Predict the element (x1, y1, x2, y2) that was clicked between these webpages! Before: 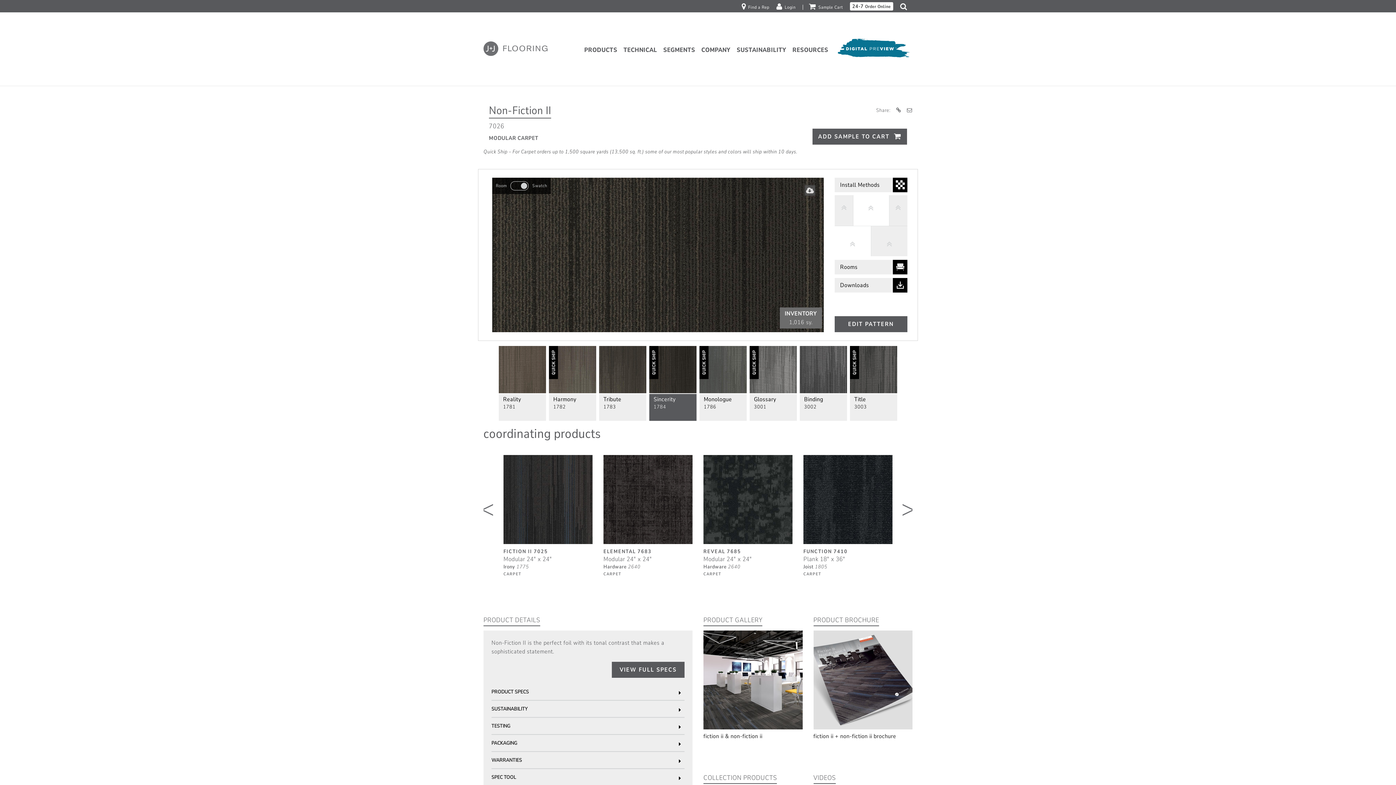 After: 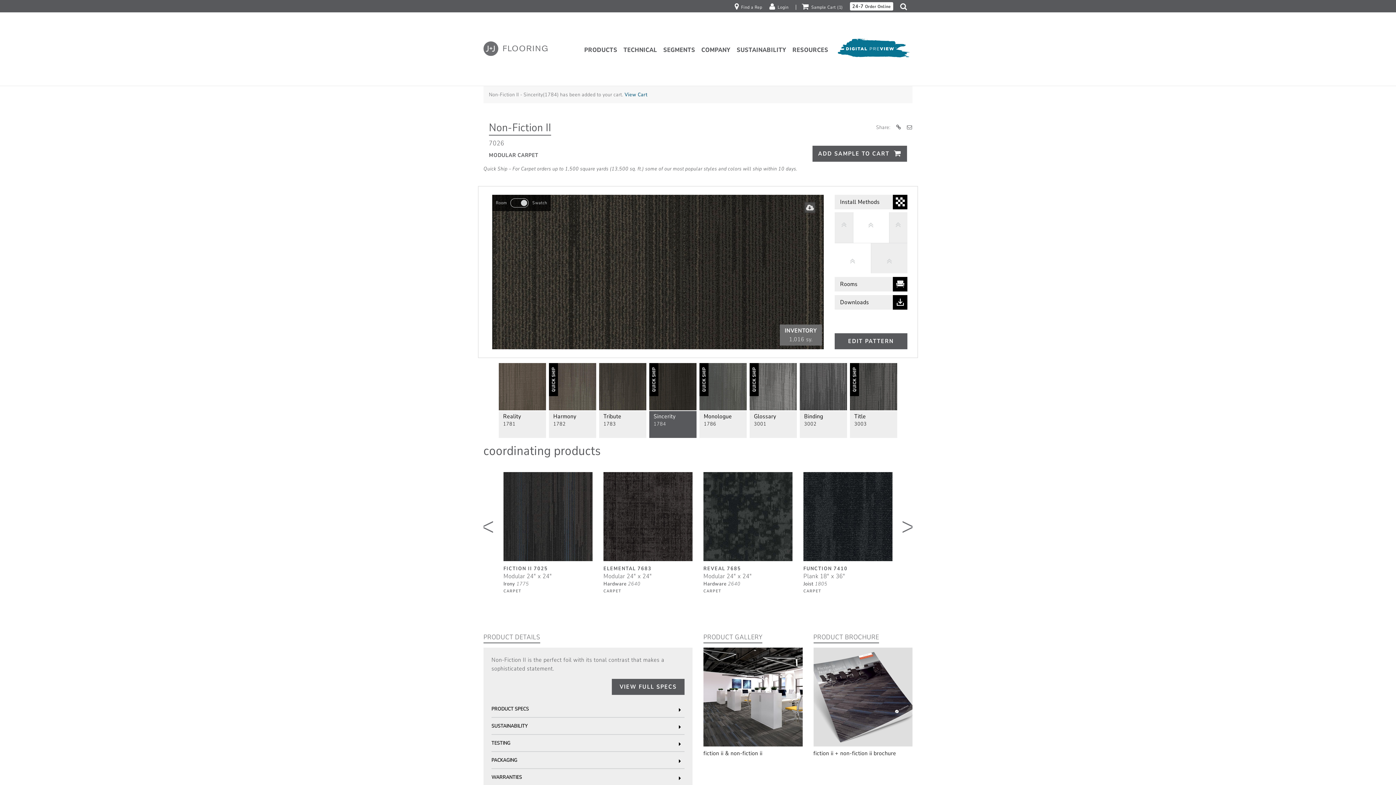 Action: label: ADD SAMPLE TO CART bbox: (812, 128, 907, 144)